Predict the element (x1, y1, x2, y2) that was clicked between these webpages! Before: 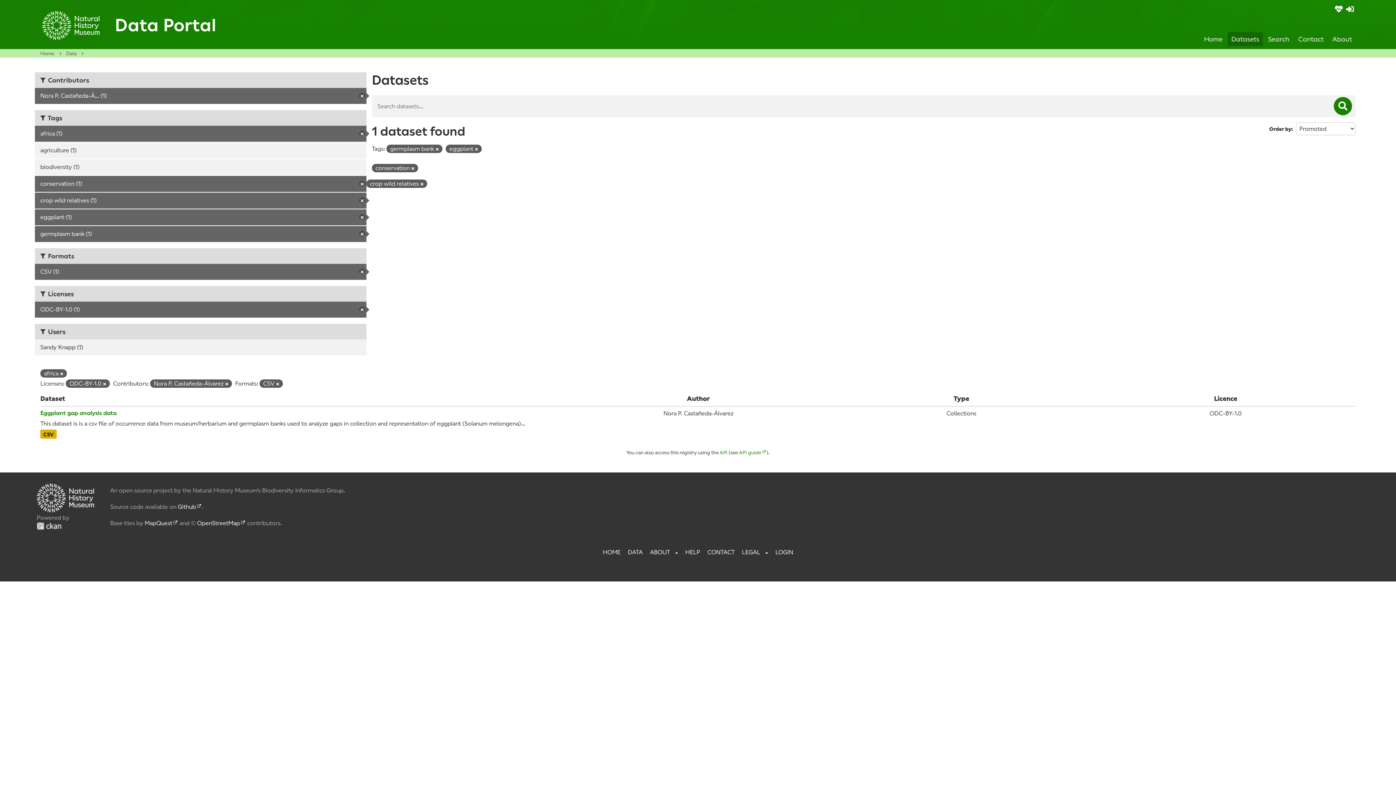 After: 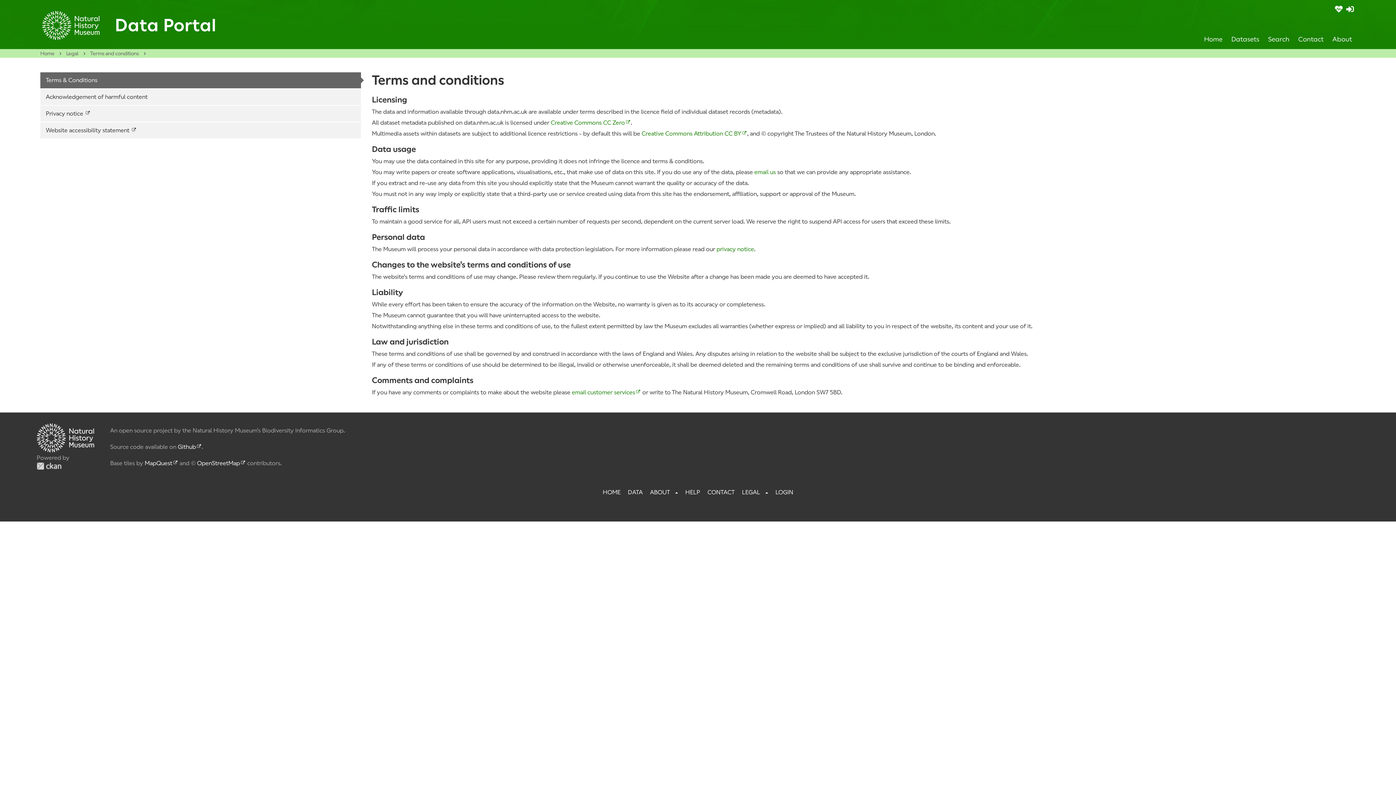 Action: bbox: (742, 549, 760, 556) label: LEGAL